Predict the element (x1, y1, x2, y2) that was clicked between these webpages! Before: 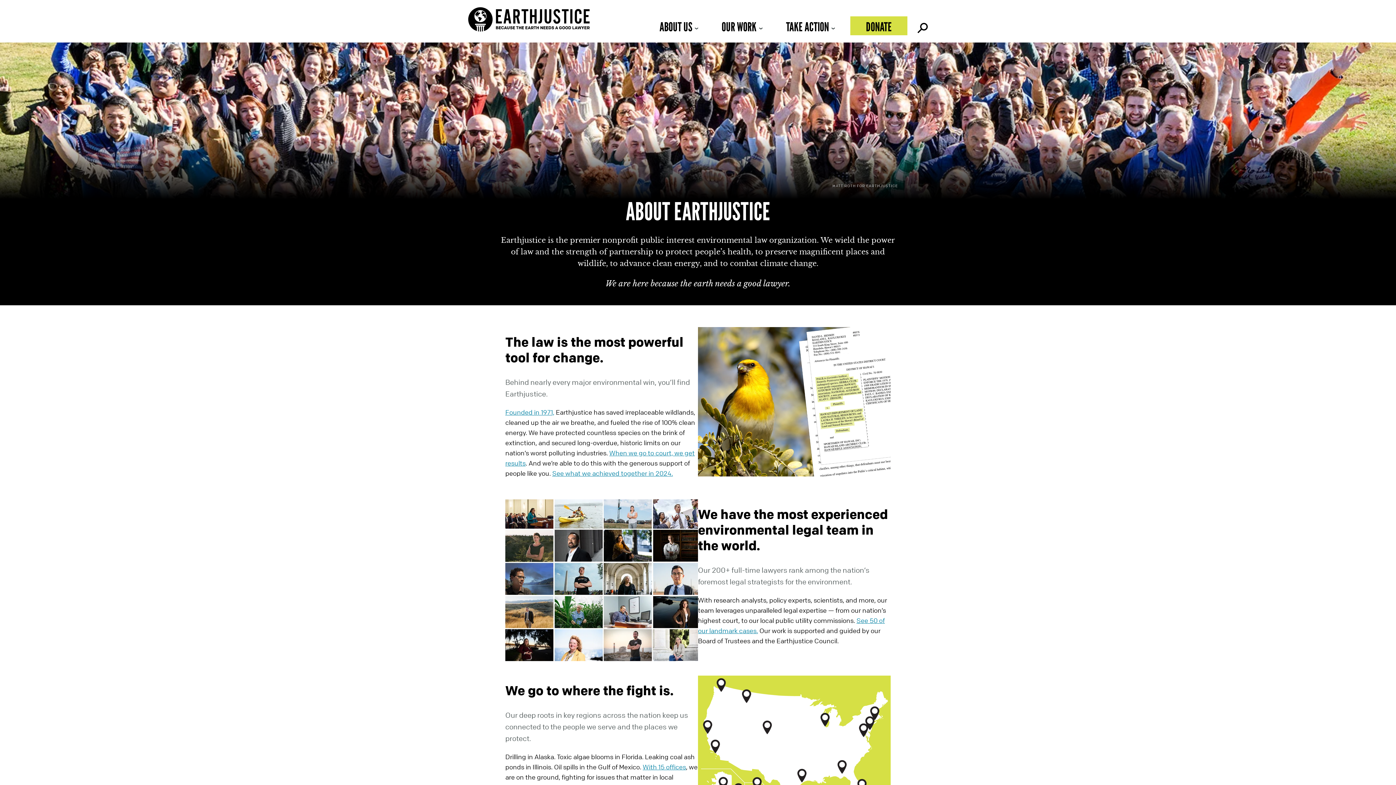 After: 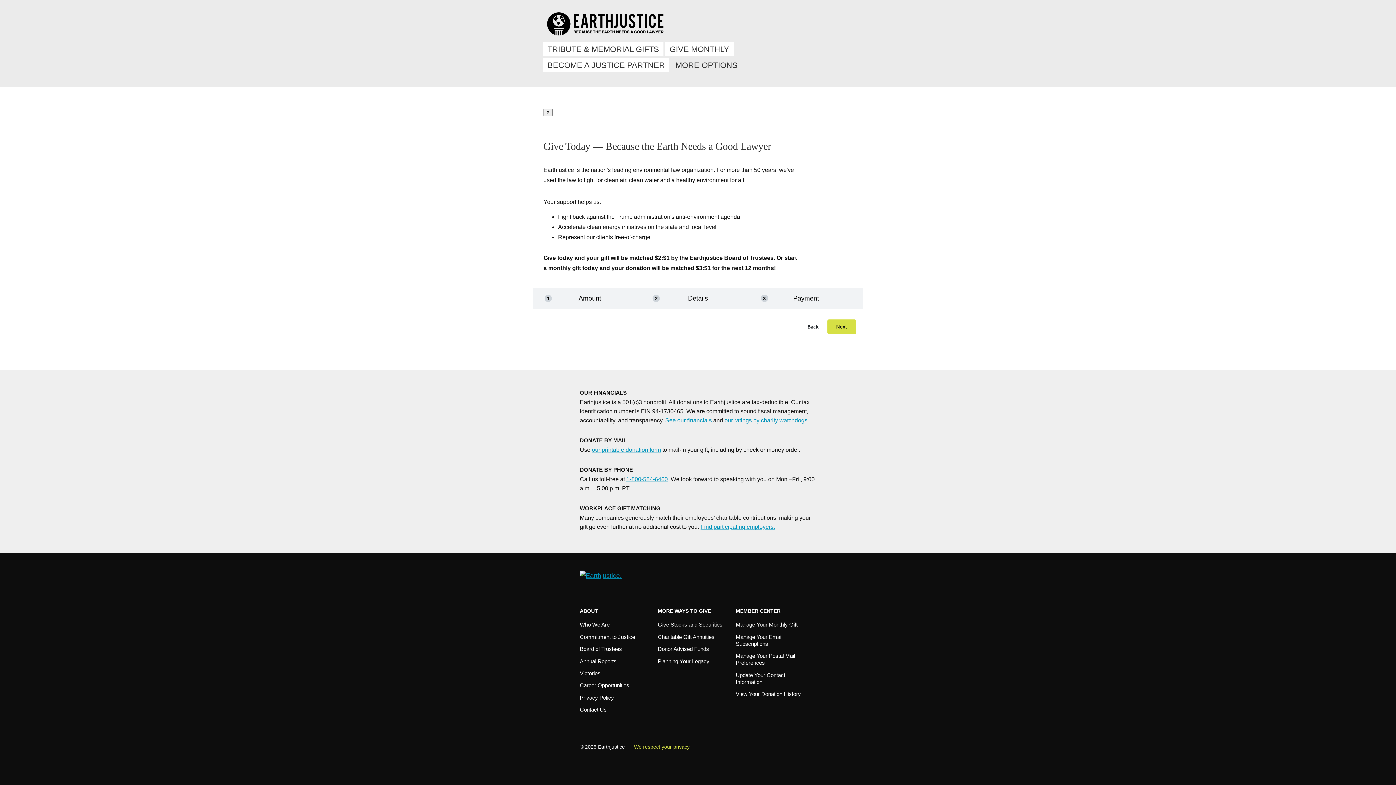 Action: label: DONATE bbox: (850, 16, 907, 35)